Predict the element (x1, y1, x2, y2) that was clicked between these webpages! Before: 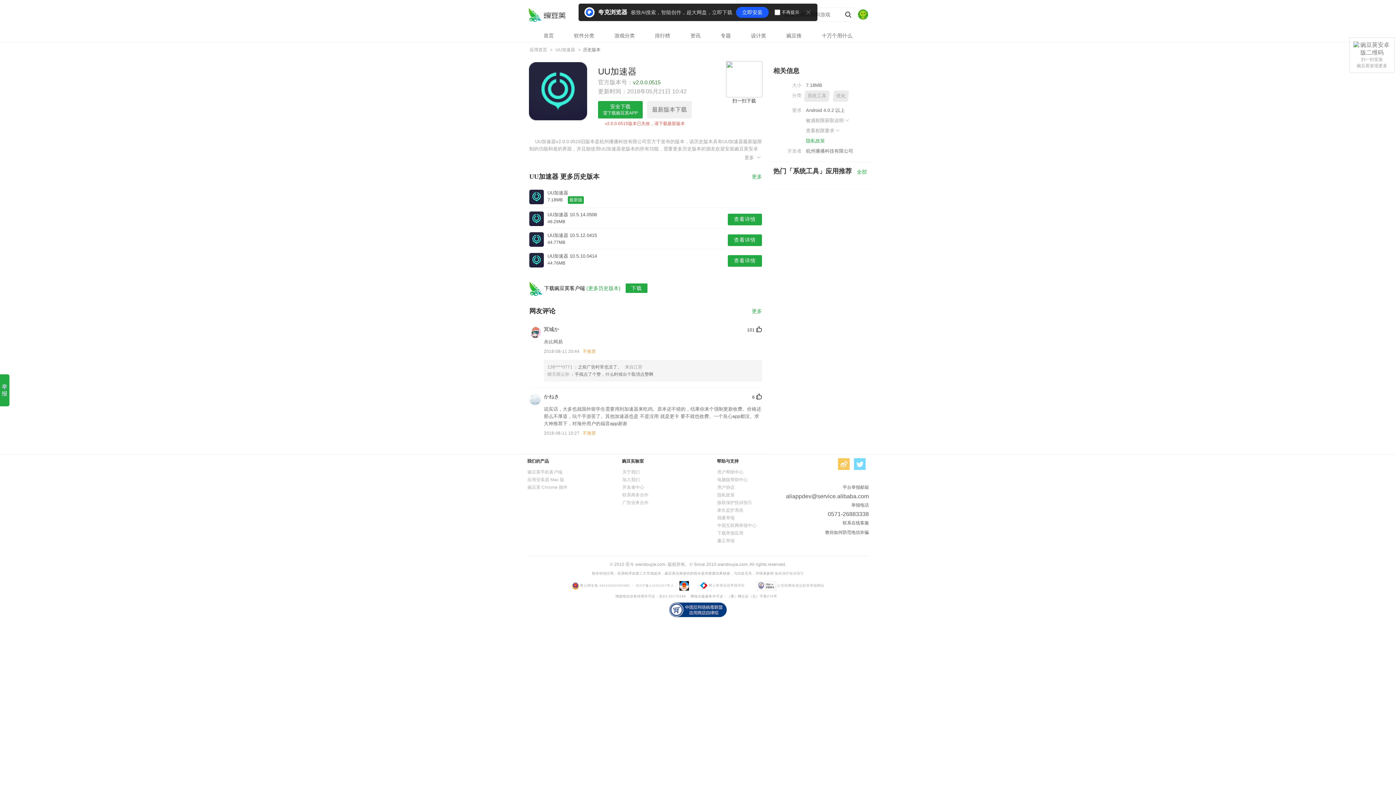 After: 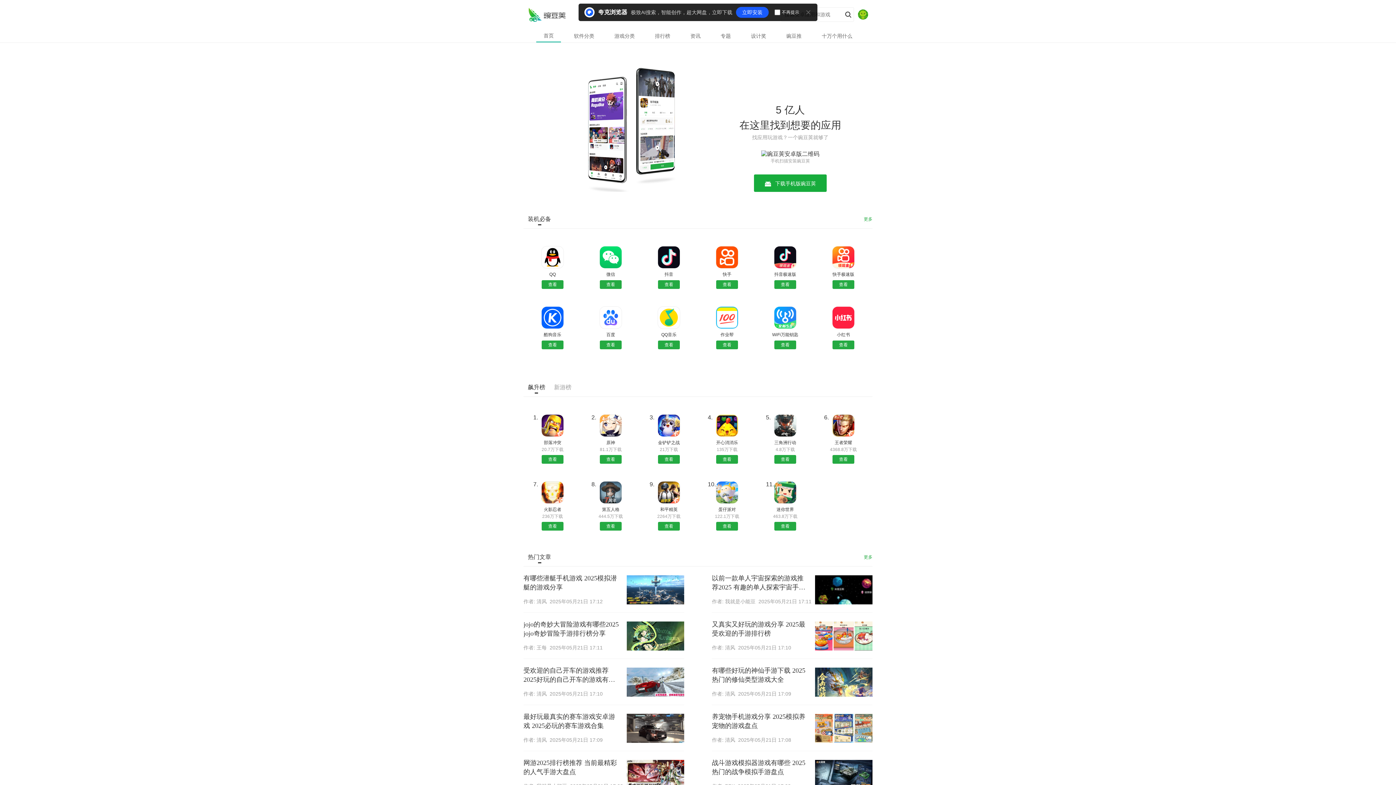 Action: bbox: (528, 7, 565, 21) label: 豌豆荚